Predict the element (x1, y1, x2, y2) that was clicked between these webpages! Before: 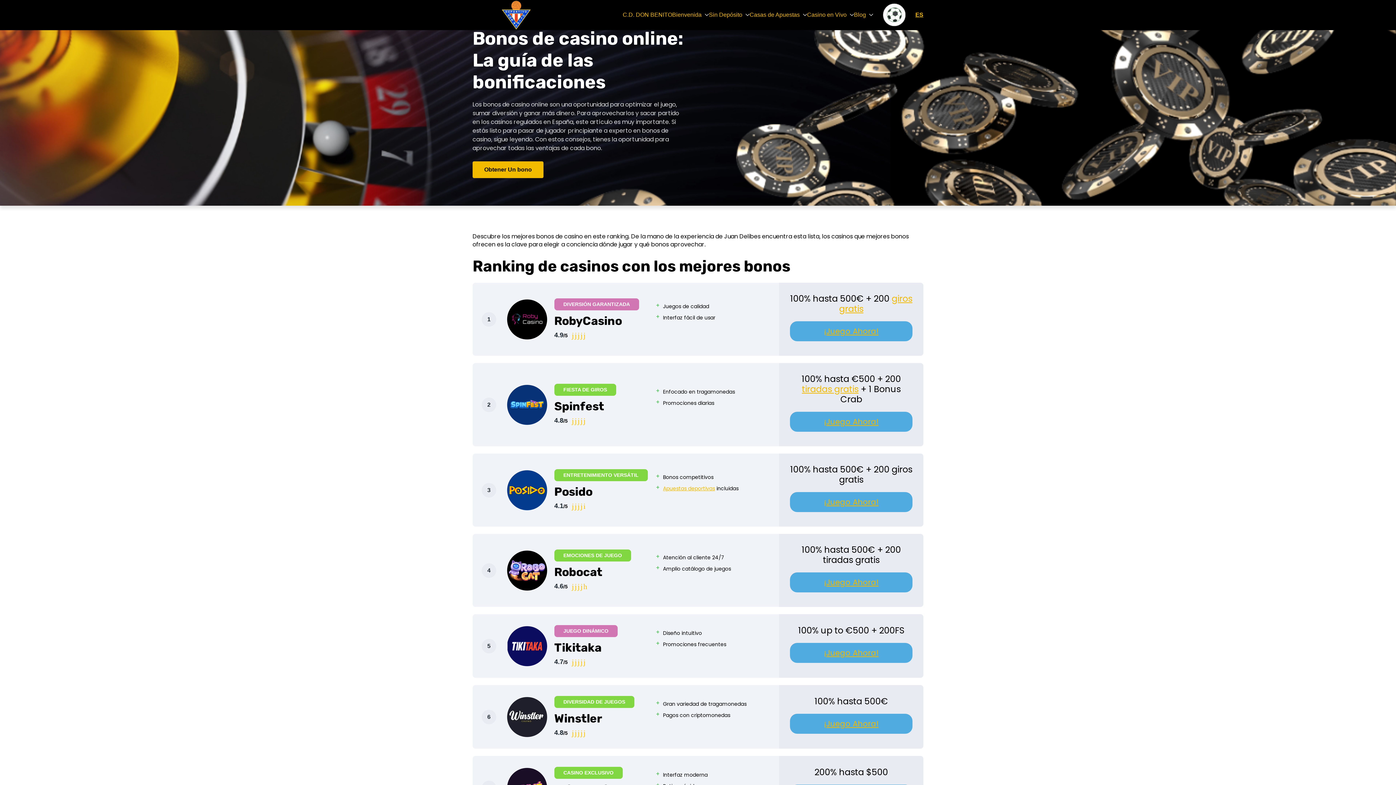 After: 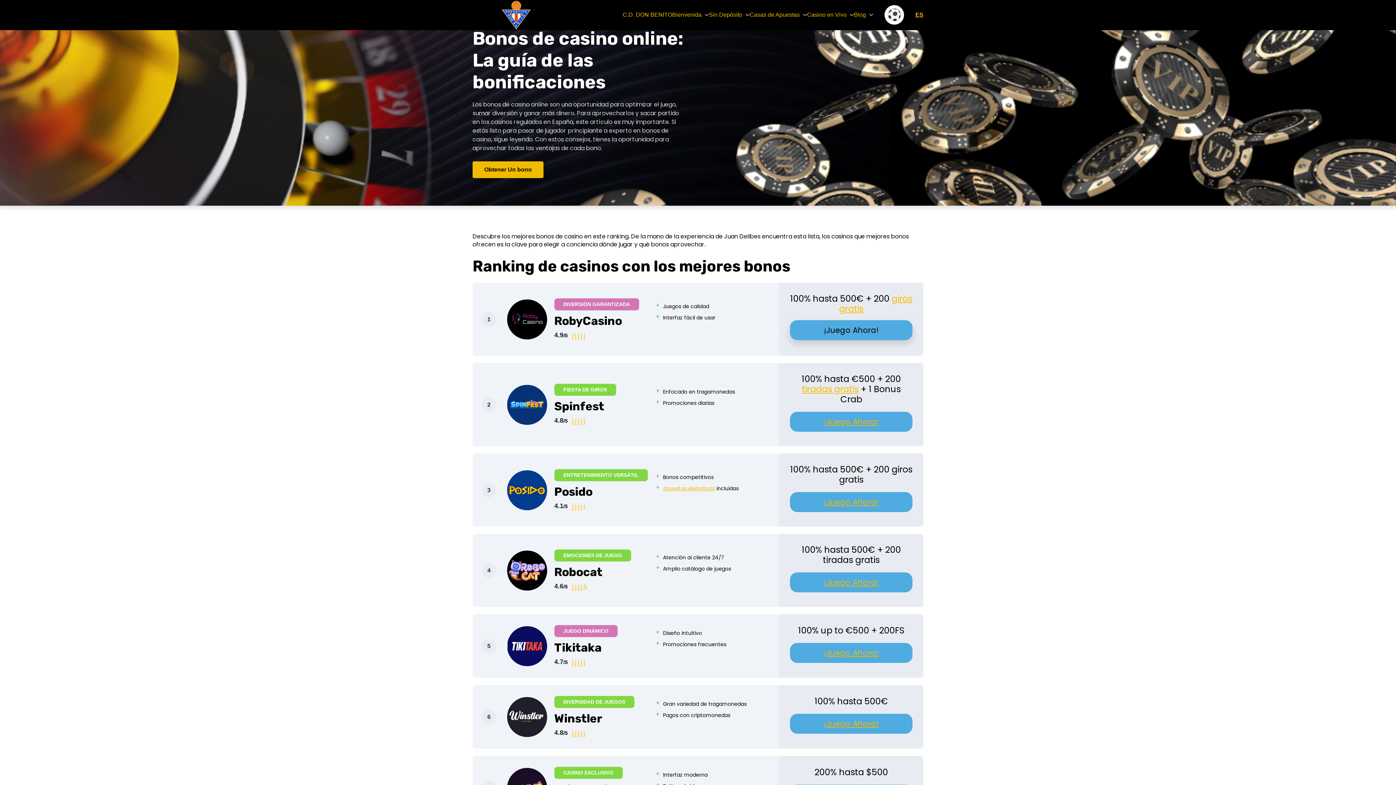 Action: bbox: (790, 321, 912, 341) label: ¡Juego Ahora!